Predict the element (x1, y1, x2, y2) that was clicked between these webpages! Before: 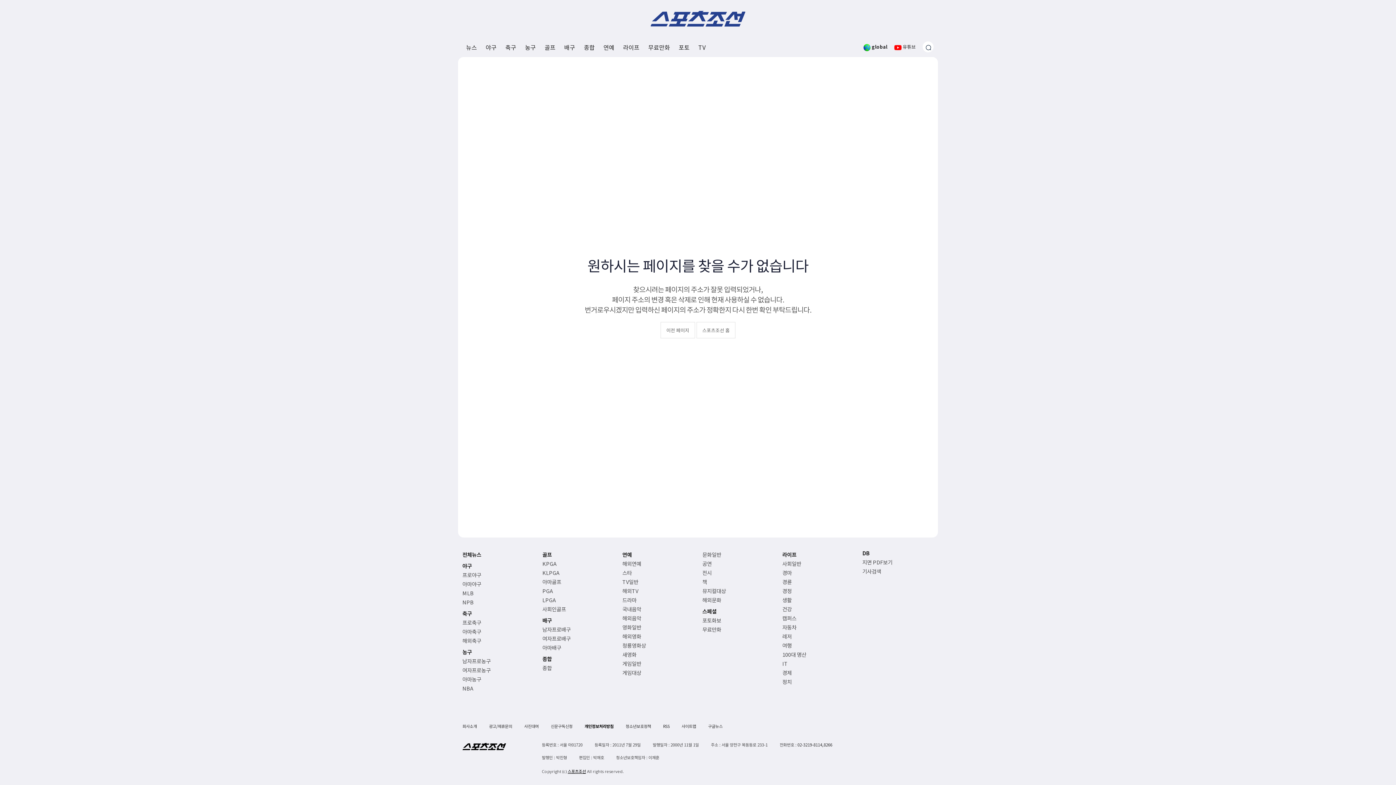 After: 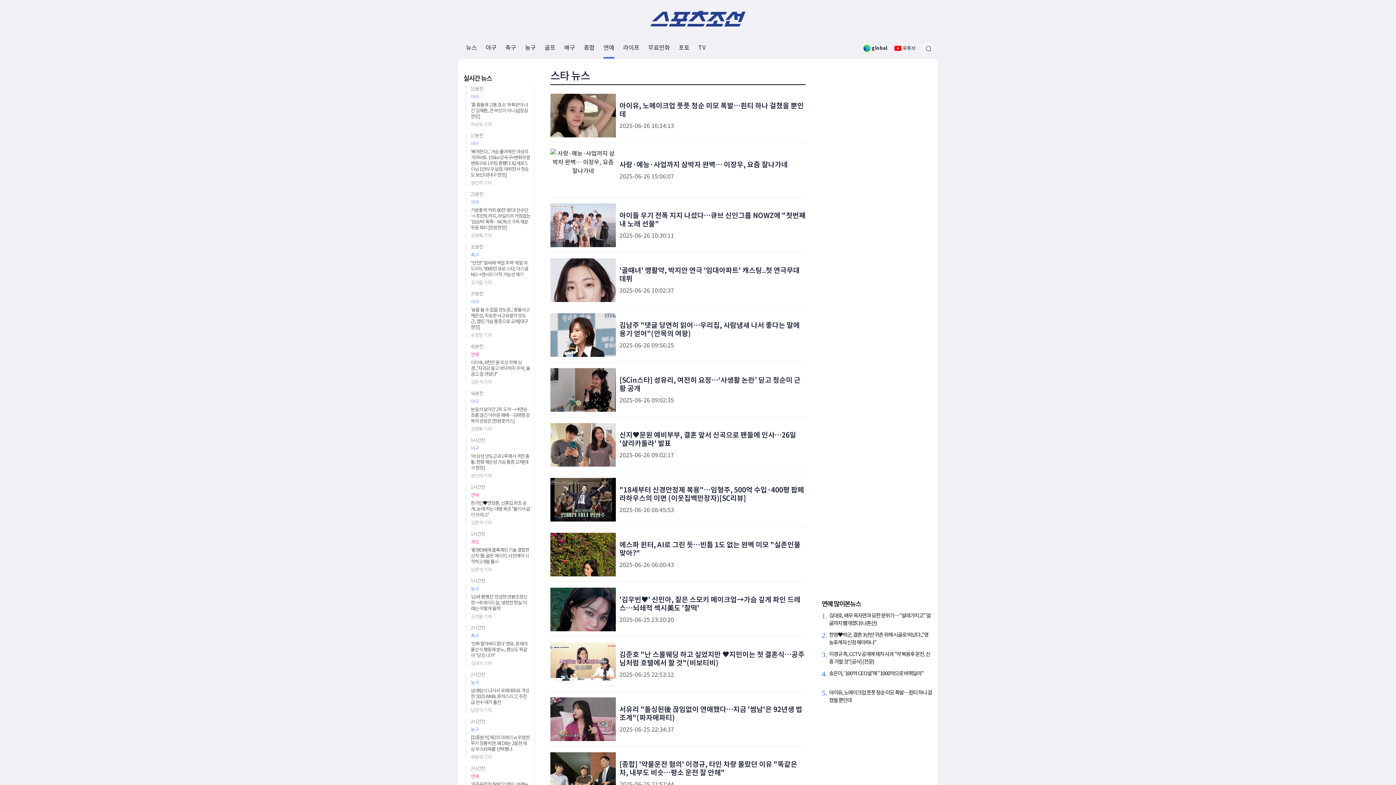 Action: bbox: (622, 569, 693, 576) label: 스타